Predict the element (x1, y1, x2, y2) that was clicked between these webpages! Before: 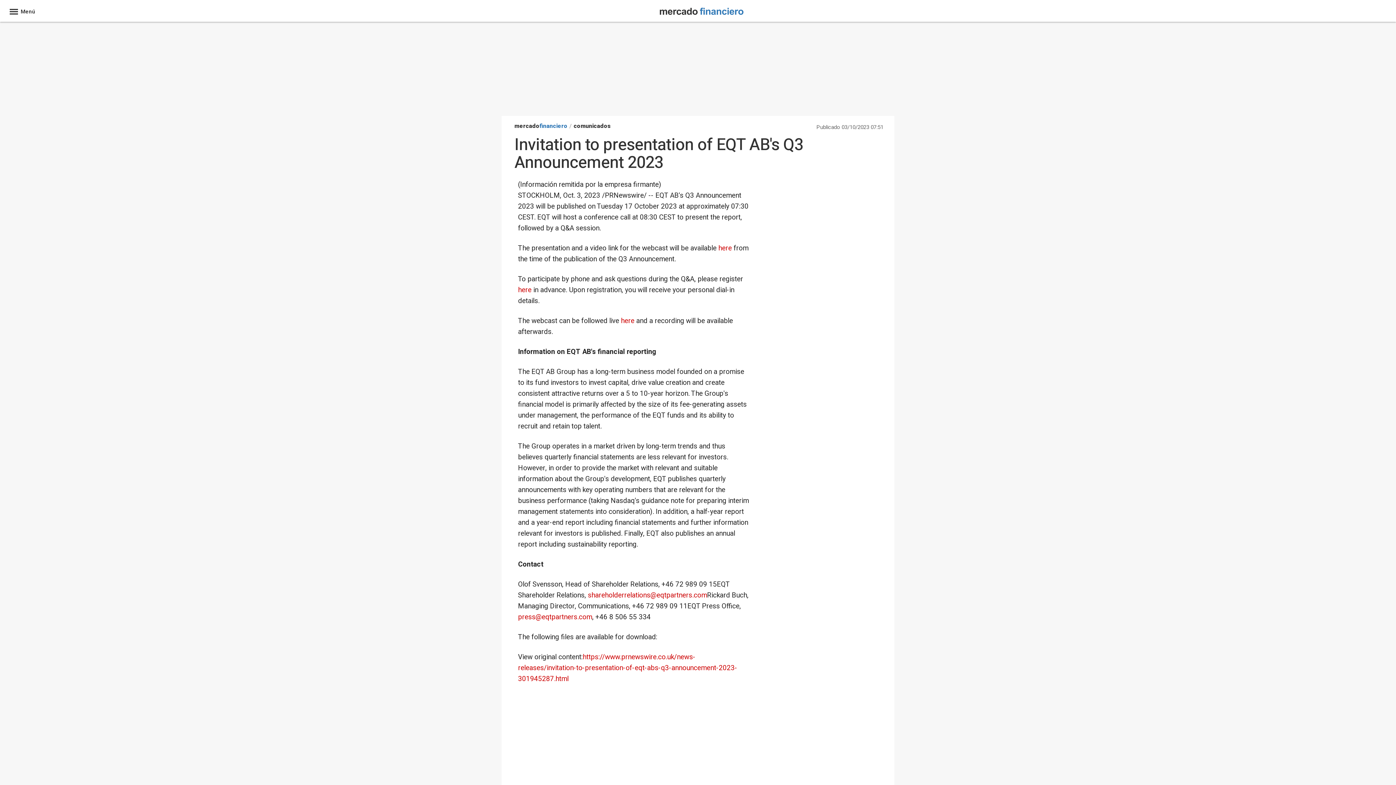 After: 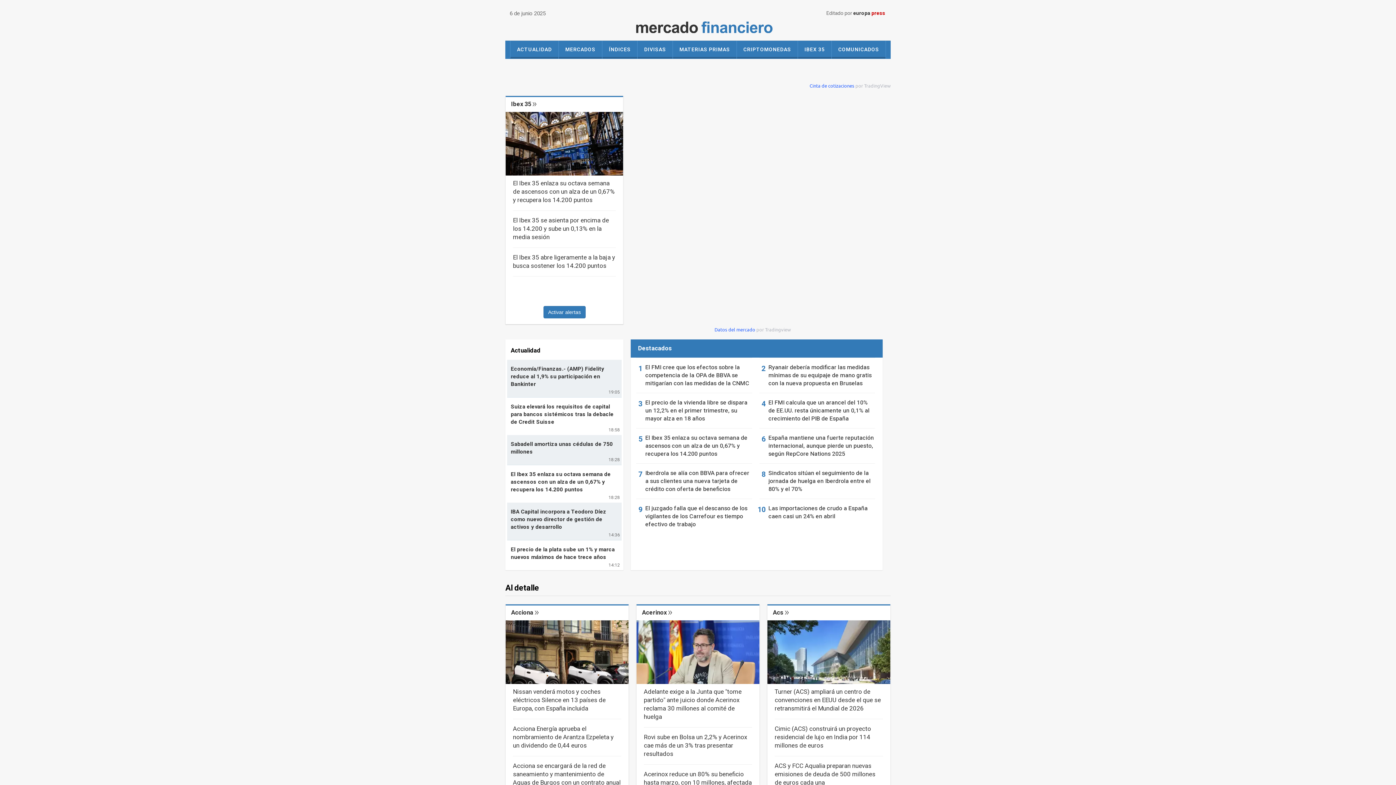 Action: bbox: (660, 7, 743, 13)